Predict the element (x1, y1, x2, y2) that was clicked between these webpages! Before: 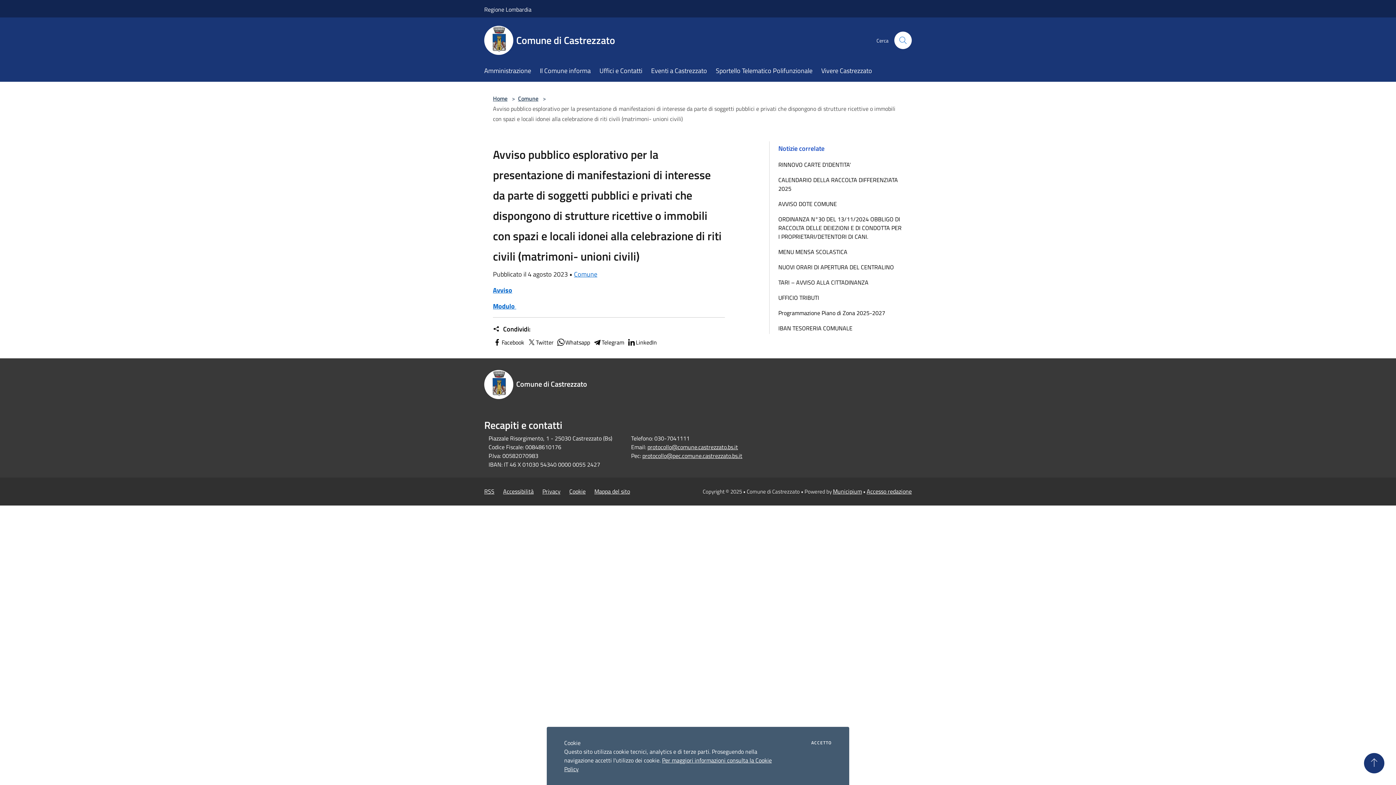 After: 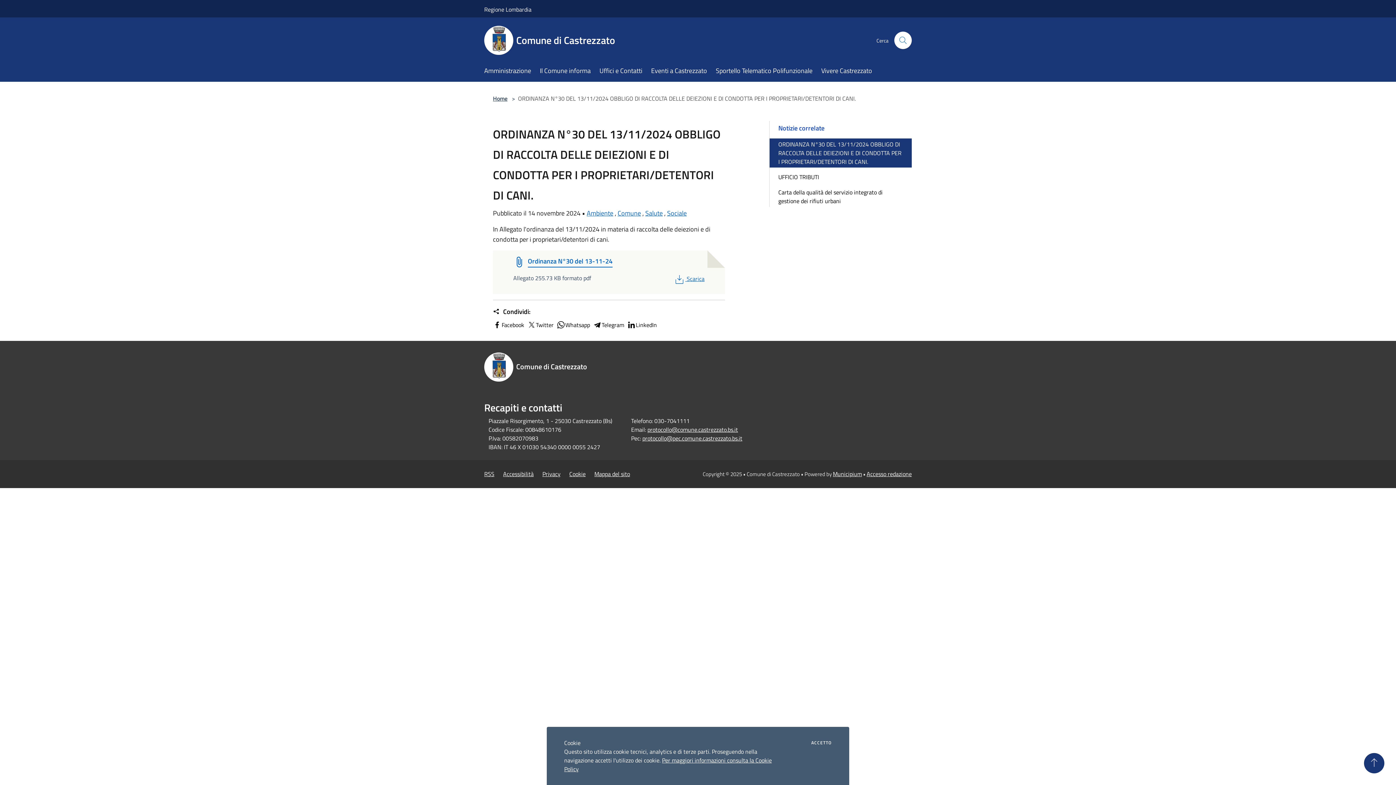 Action: label: ORDINANZA N°30 DEL 13/11/2024 OBBLIGO DI RACCOLTA DELLE DEIEZIONI E DI CONDOTTA PER I PROPRIETARI/DETENTORI DI CANI. bbox: (769, 213, 912, 242)